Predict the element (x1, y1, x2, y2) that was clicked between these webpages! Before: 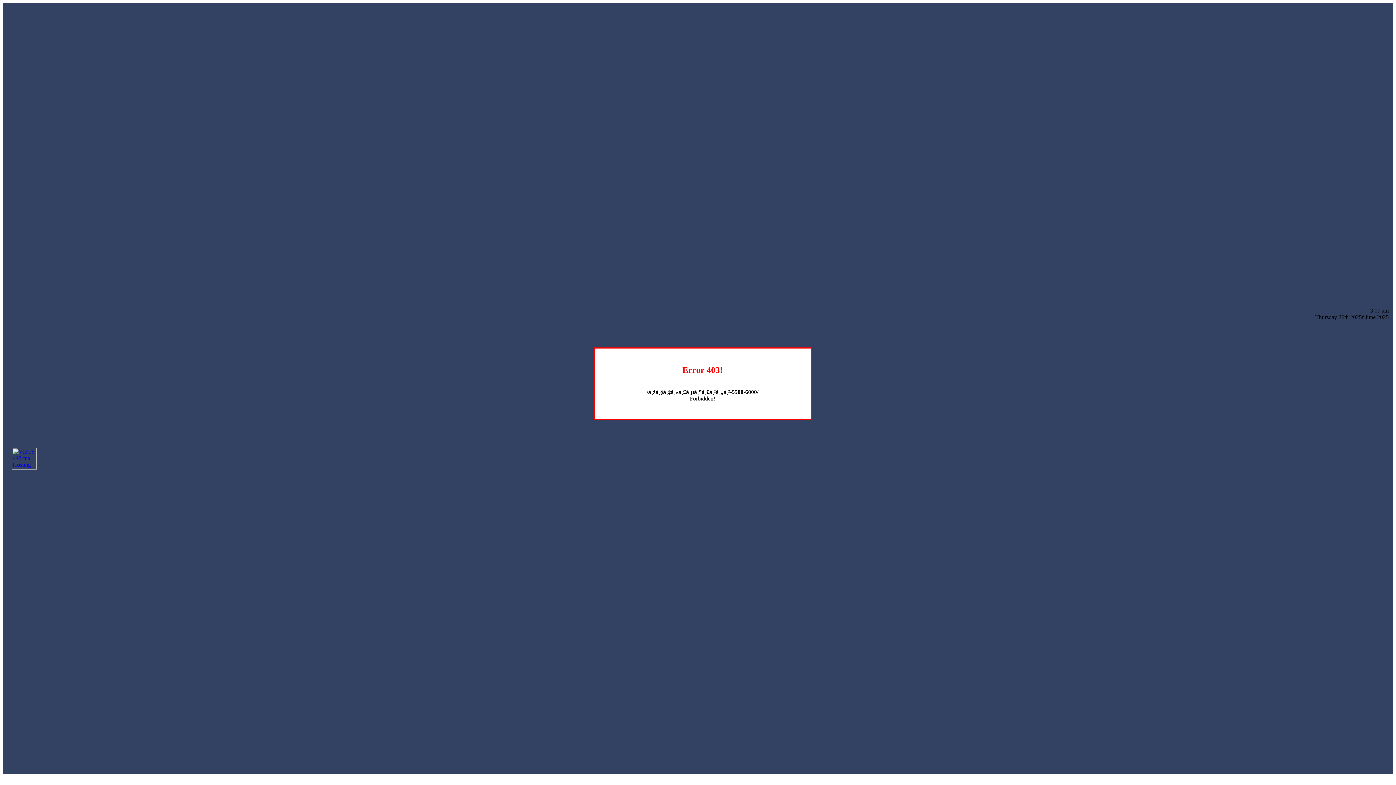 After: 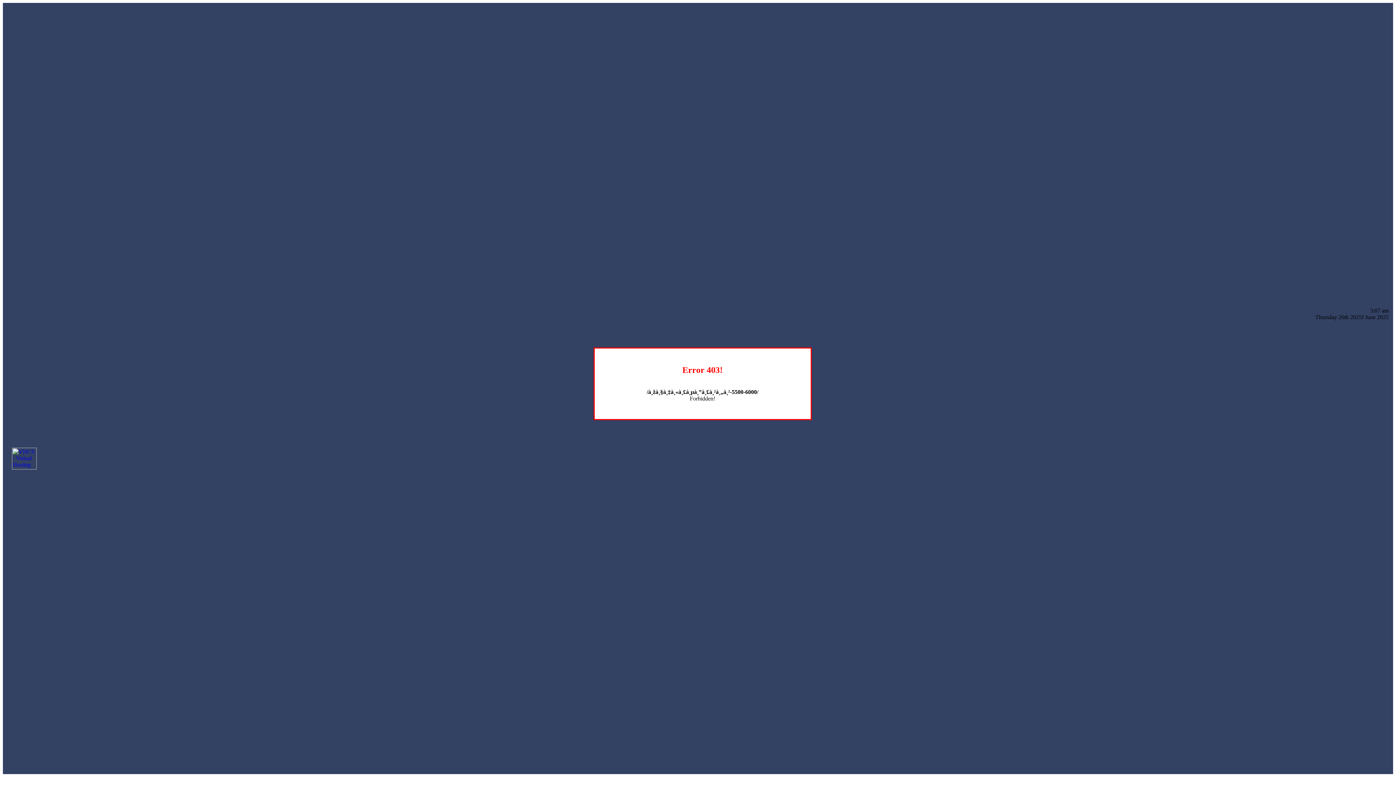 Action: bbox: (12, 464, 36, 470)